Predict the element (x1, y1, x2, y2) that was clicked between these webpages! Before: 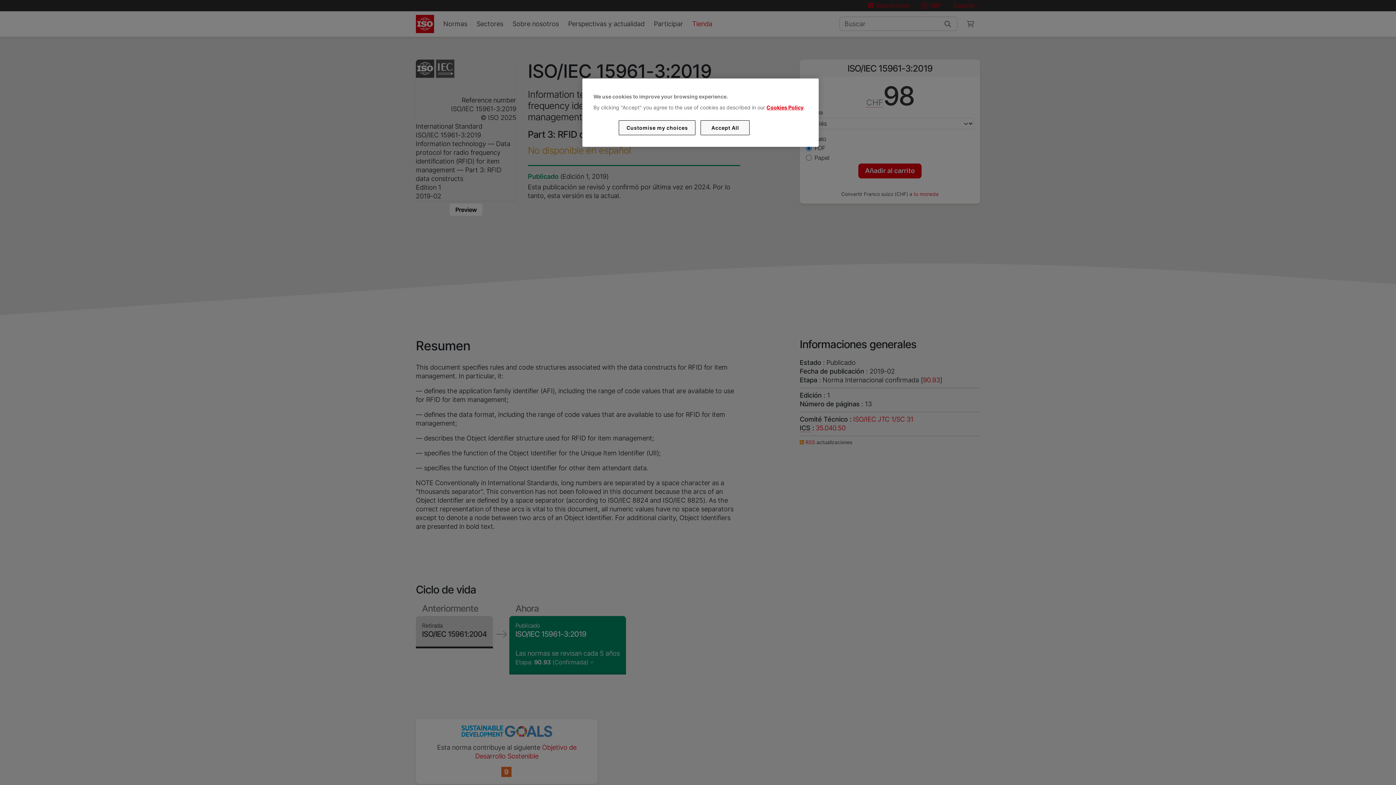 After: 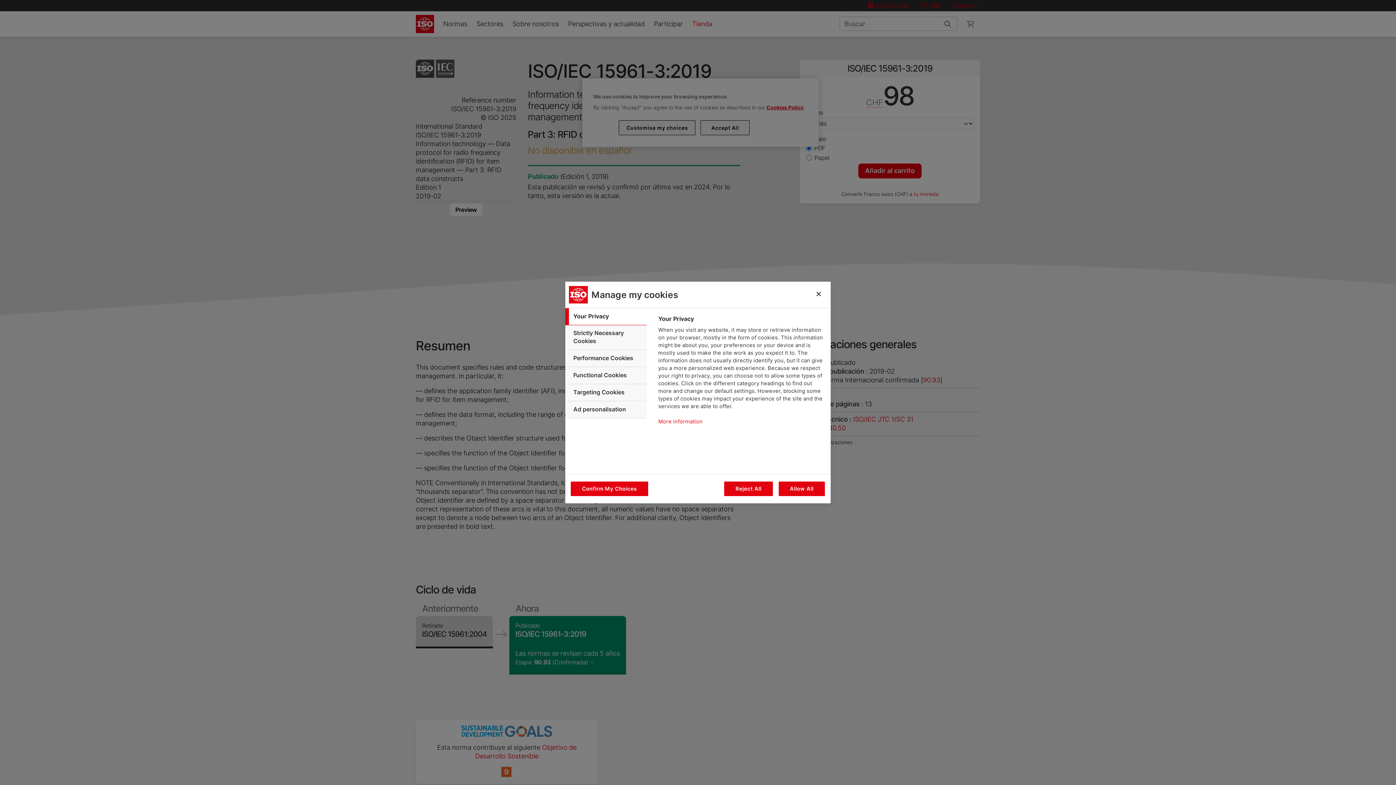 Action: label: Customise my choices bbox: (619, 120, 695, 135)